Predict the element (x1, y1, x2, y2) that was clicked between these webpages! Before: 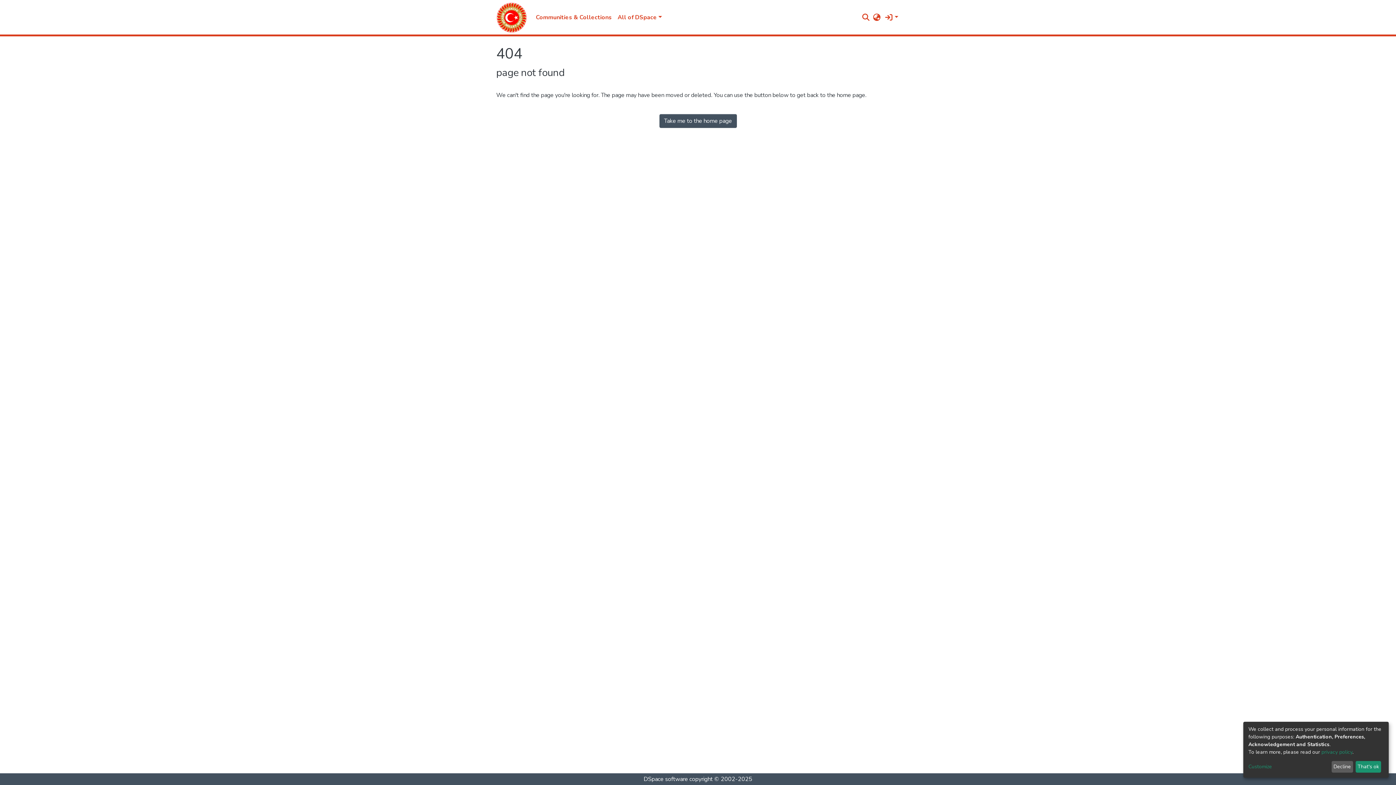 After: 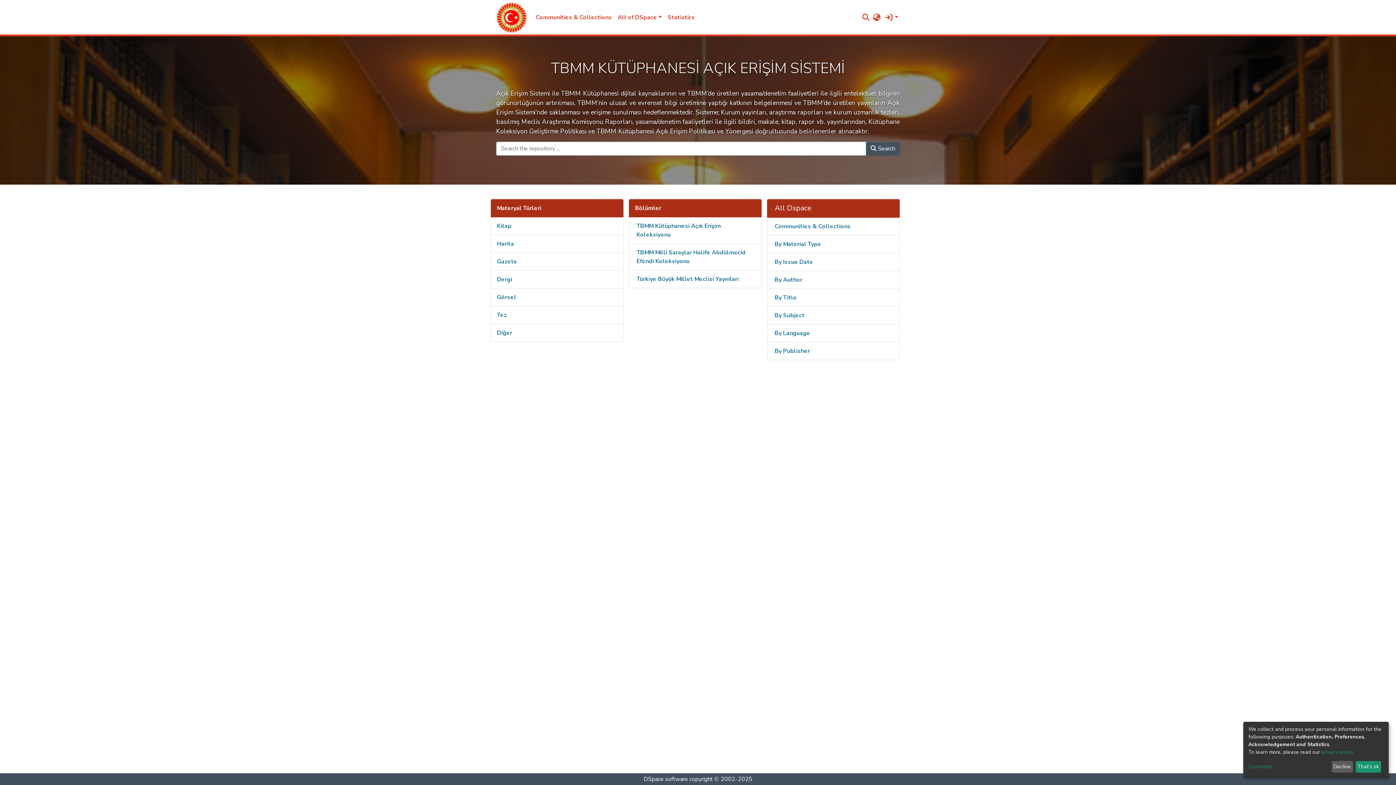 Action: label: Take me to the home page bbox: (659, 114, 736, 128)